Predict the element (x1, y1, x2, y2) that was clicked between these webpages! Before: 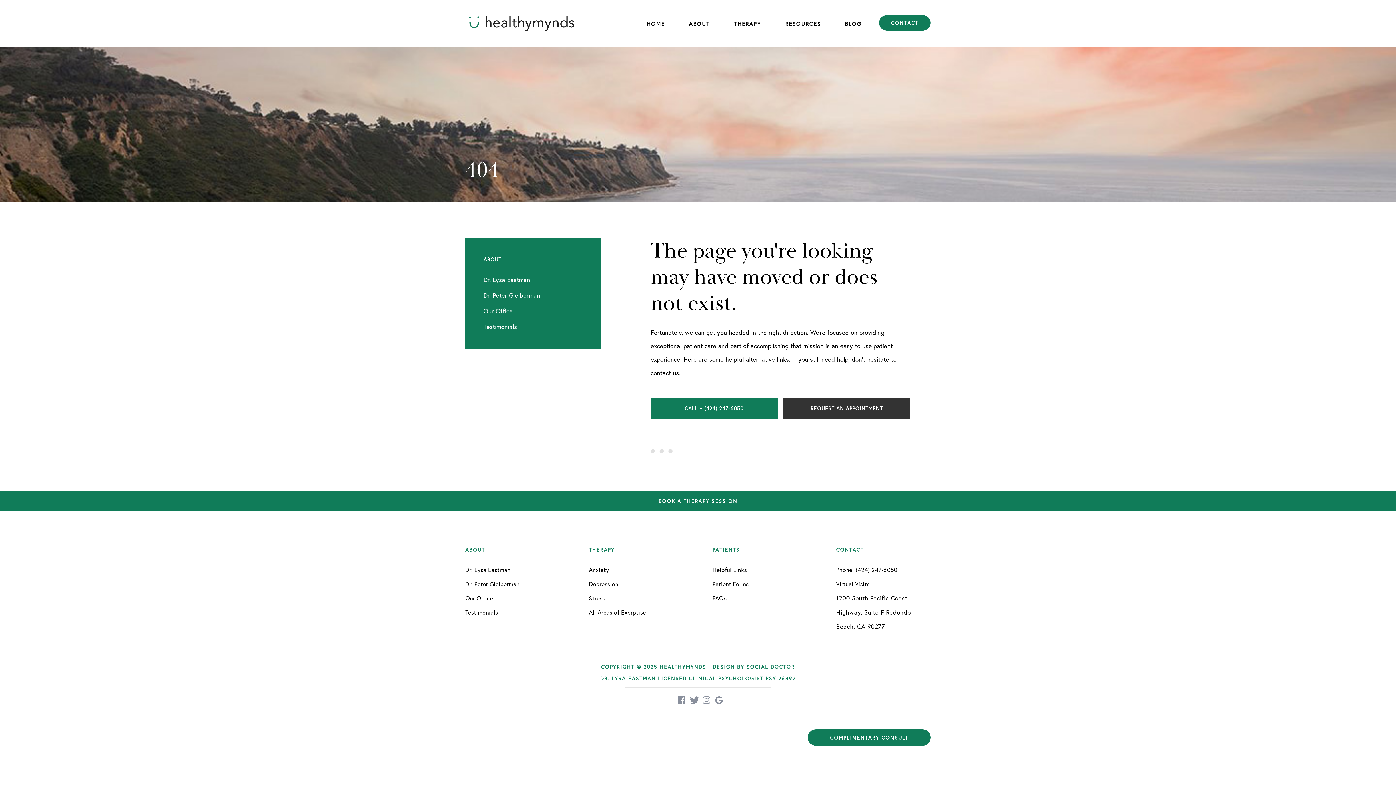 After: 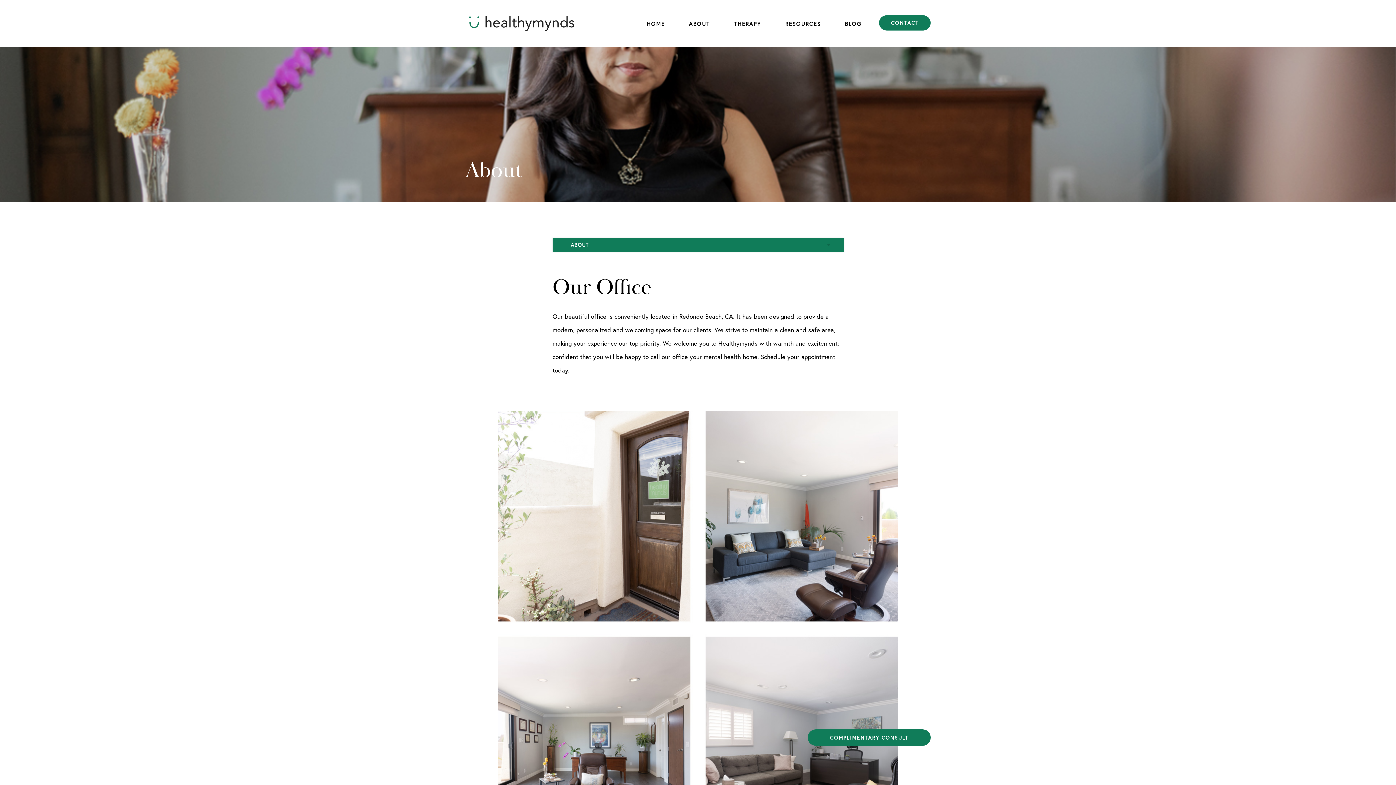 Action: bbox: (465, 303, 601, 319) label: Our Office